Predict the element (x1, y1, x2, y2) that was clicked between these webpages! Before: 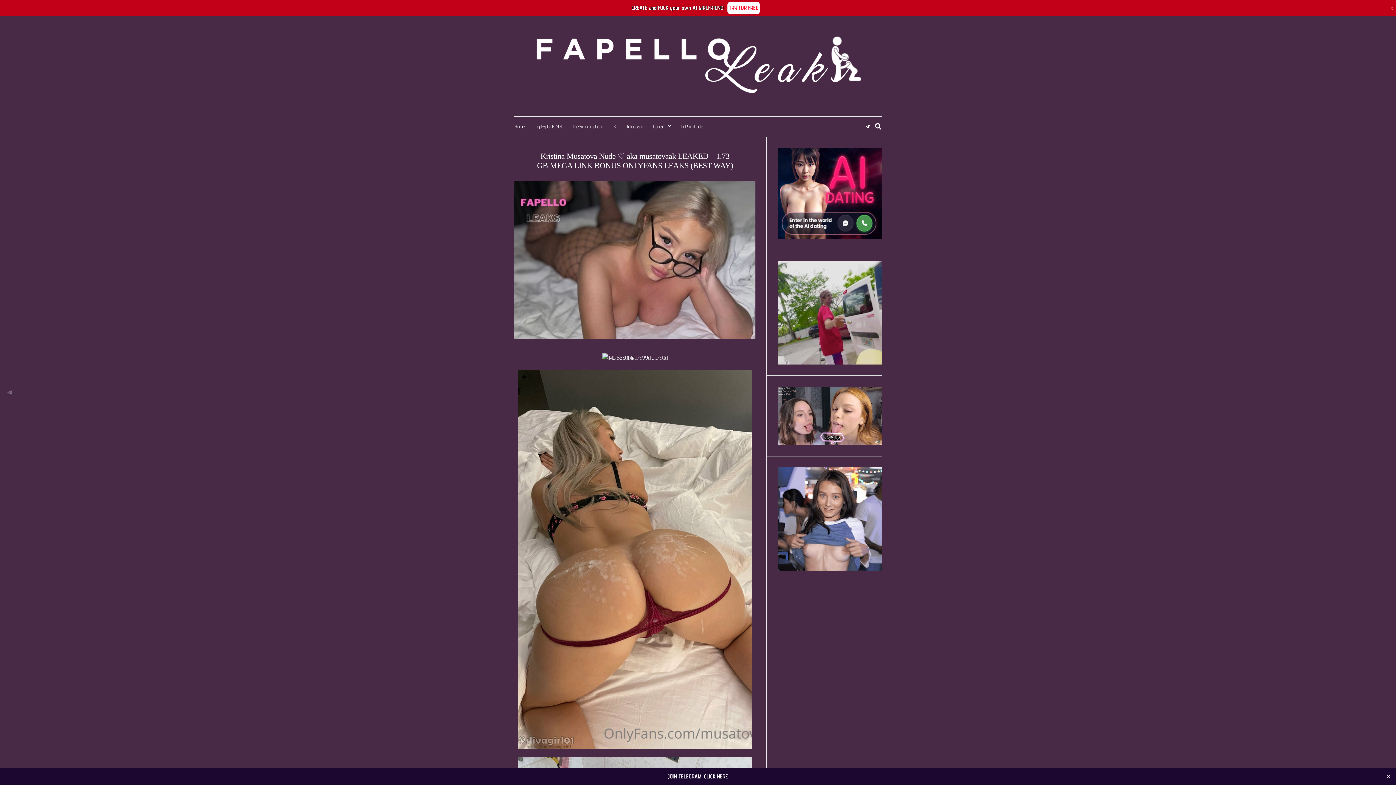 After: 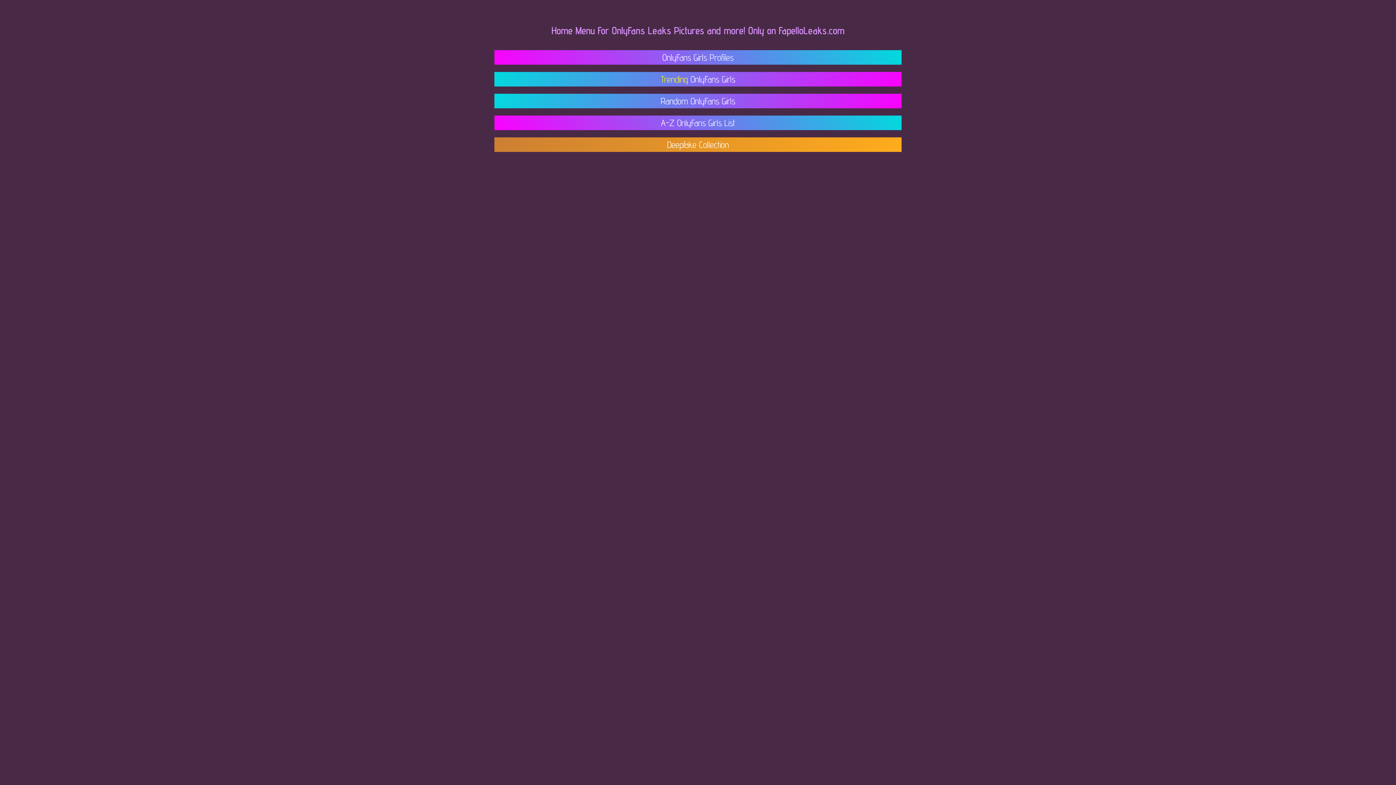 Action: bbox: (514, 122, 525, 130) label: Home